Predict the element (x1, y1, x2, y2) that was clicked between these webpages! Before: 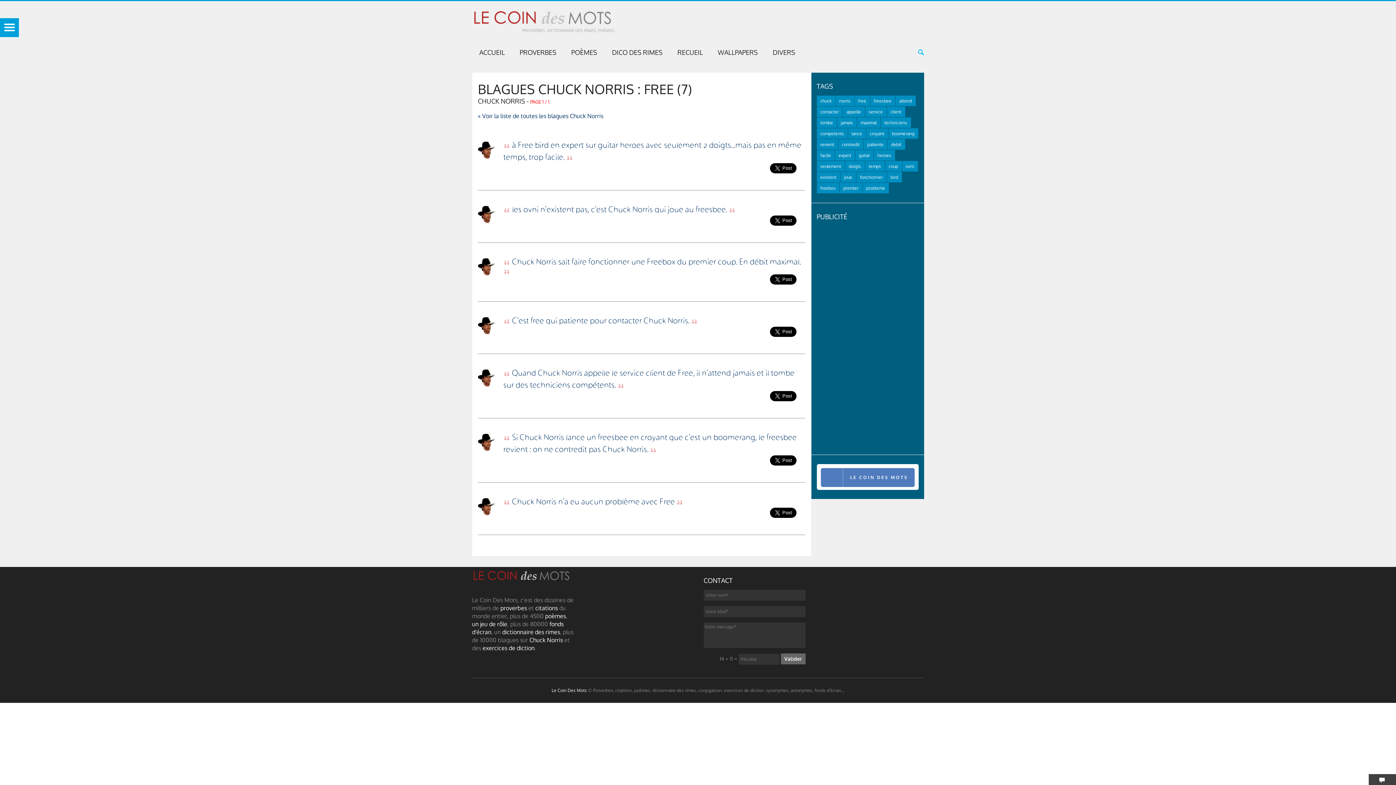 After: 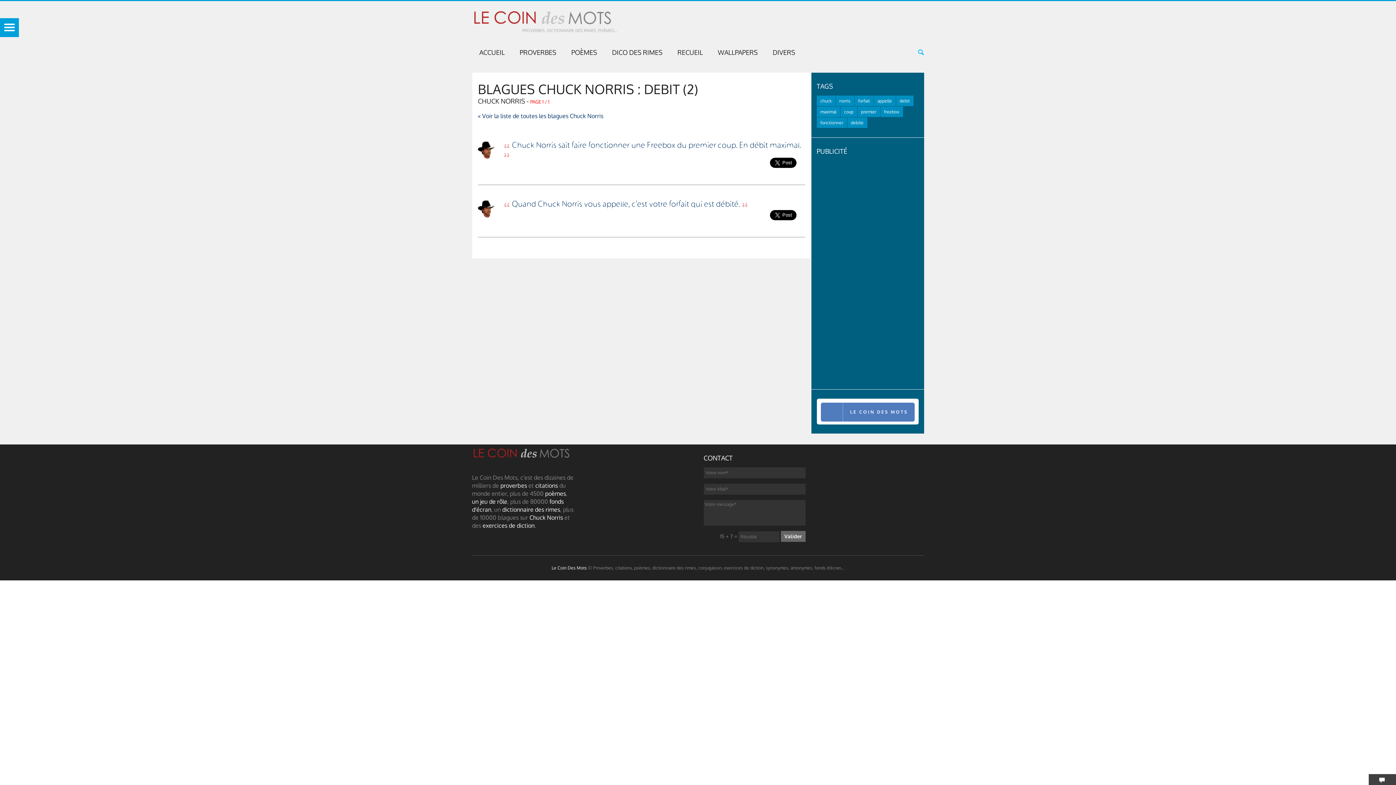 Action: bbox: (887, 139, 905, 149) label: debit